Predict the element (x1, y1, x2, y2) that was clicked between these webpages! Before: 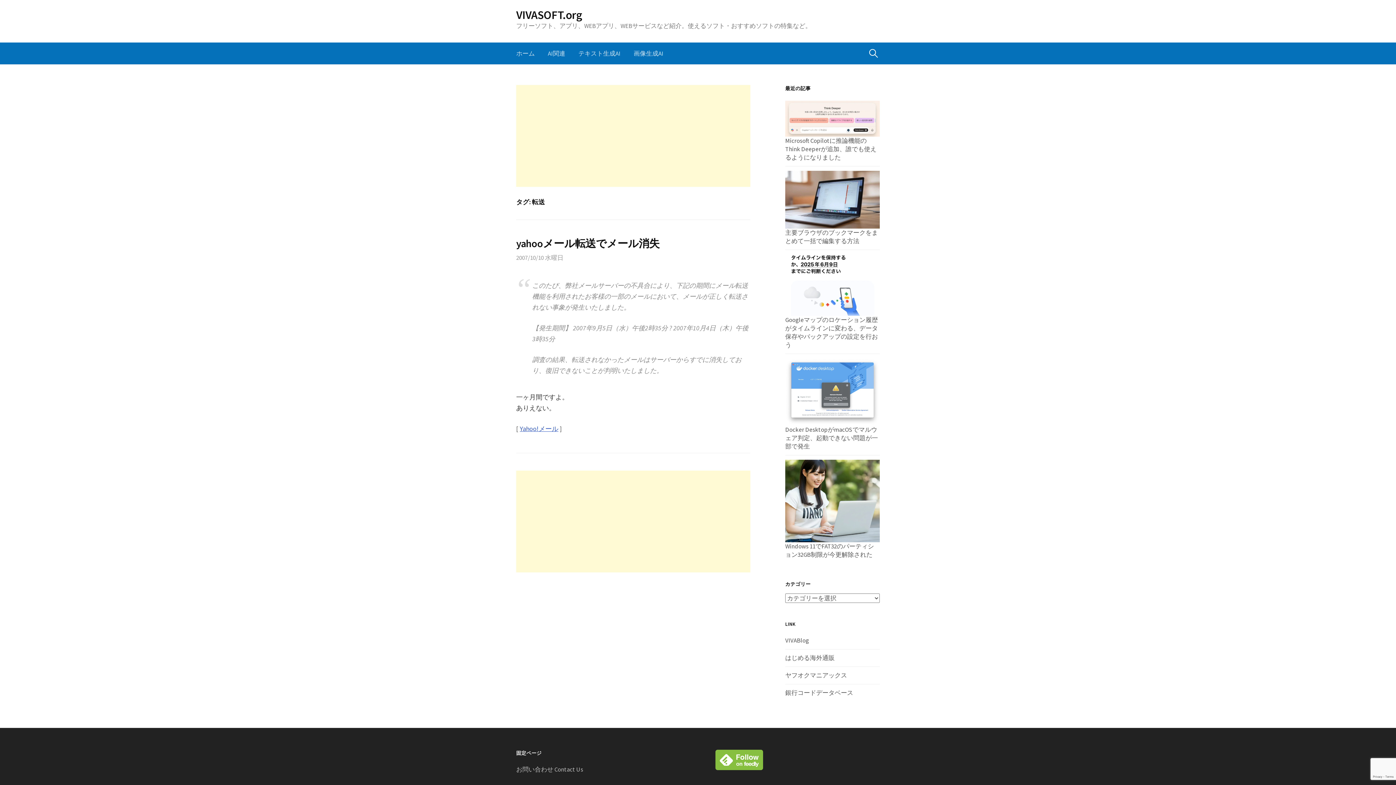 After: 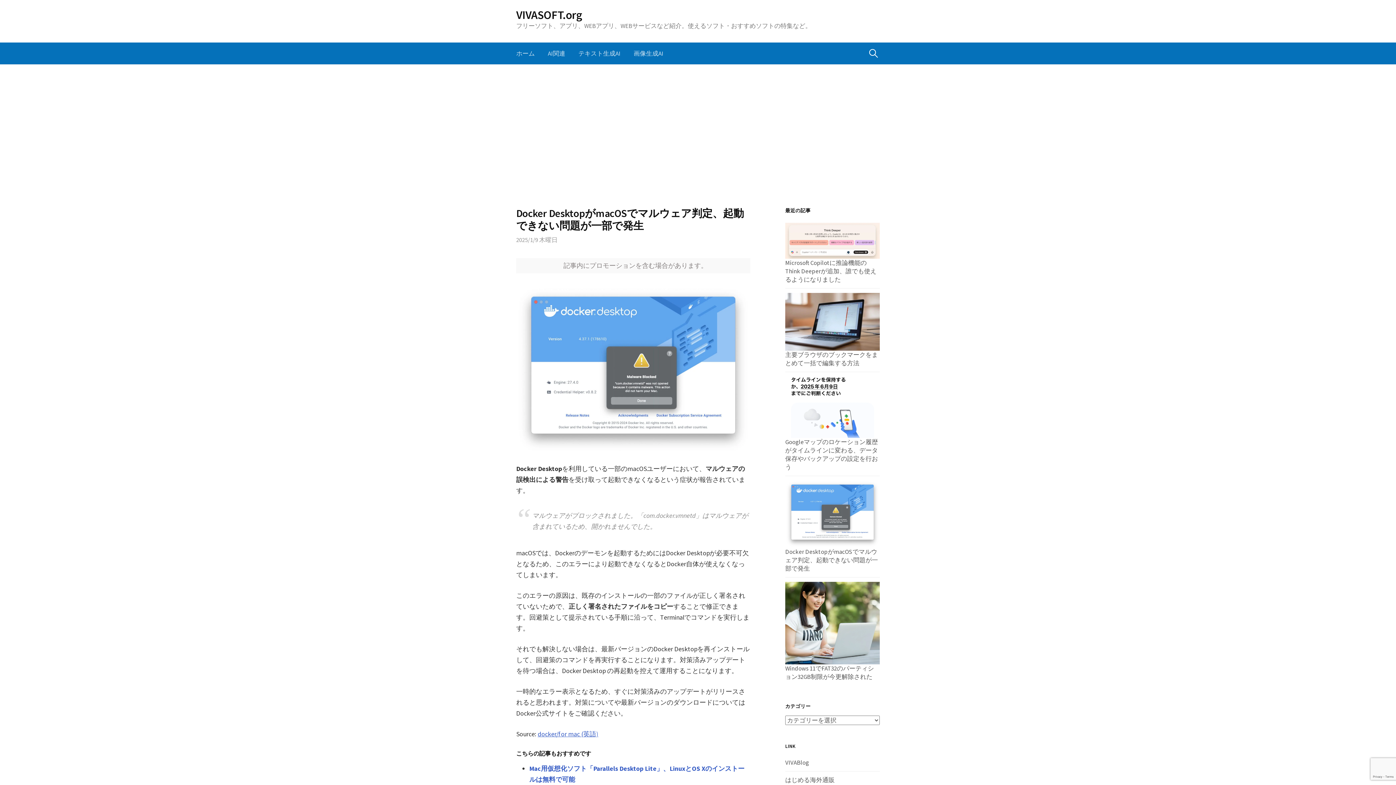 Action: label: Docker DesktopがmacOSでマルウェア判定、起動できない問題が一部で発生 bbox: (785, 358, 880, 450)